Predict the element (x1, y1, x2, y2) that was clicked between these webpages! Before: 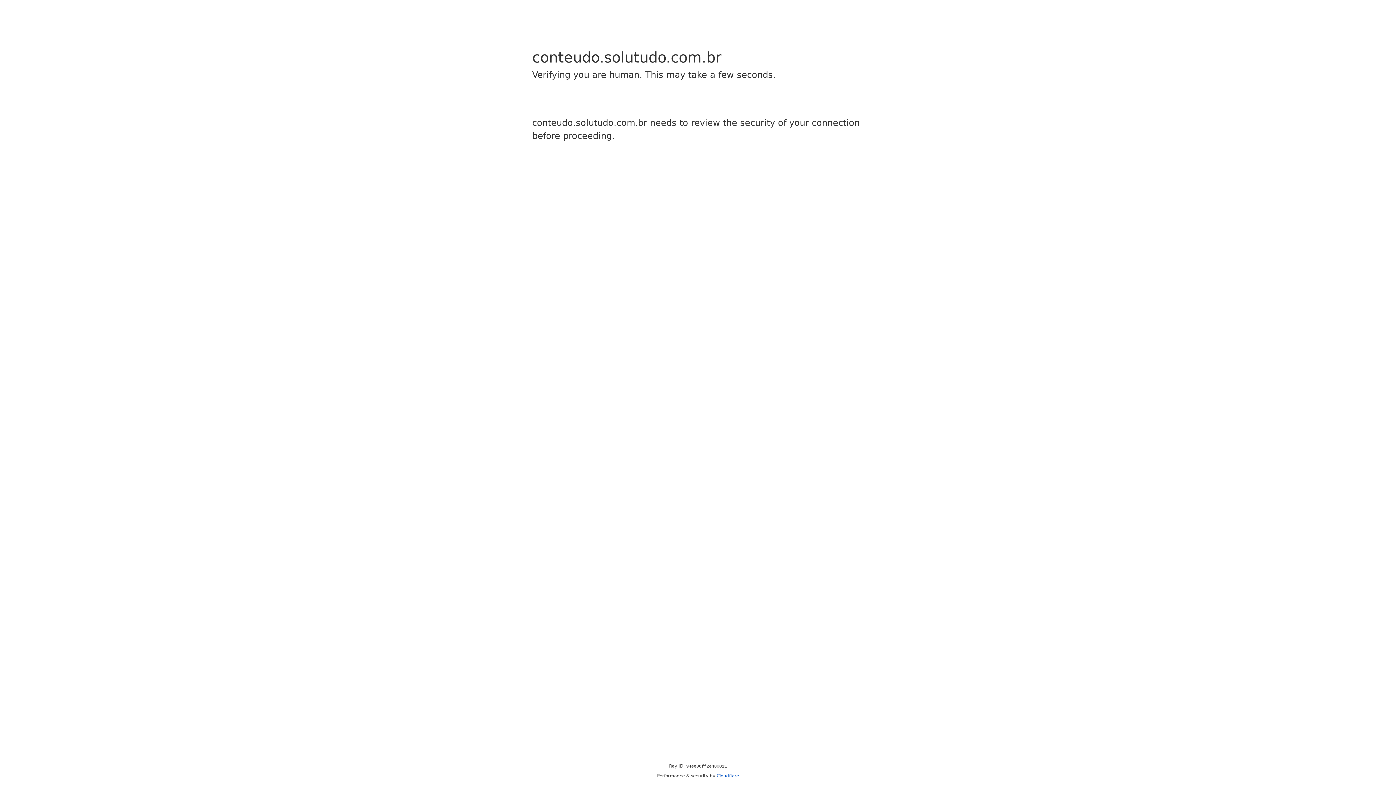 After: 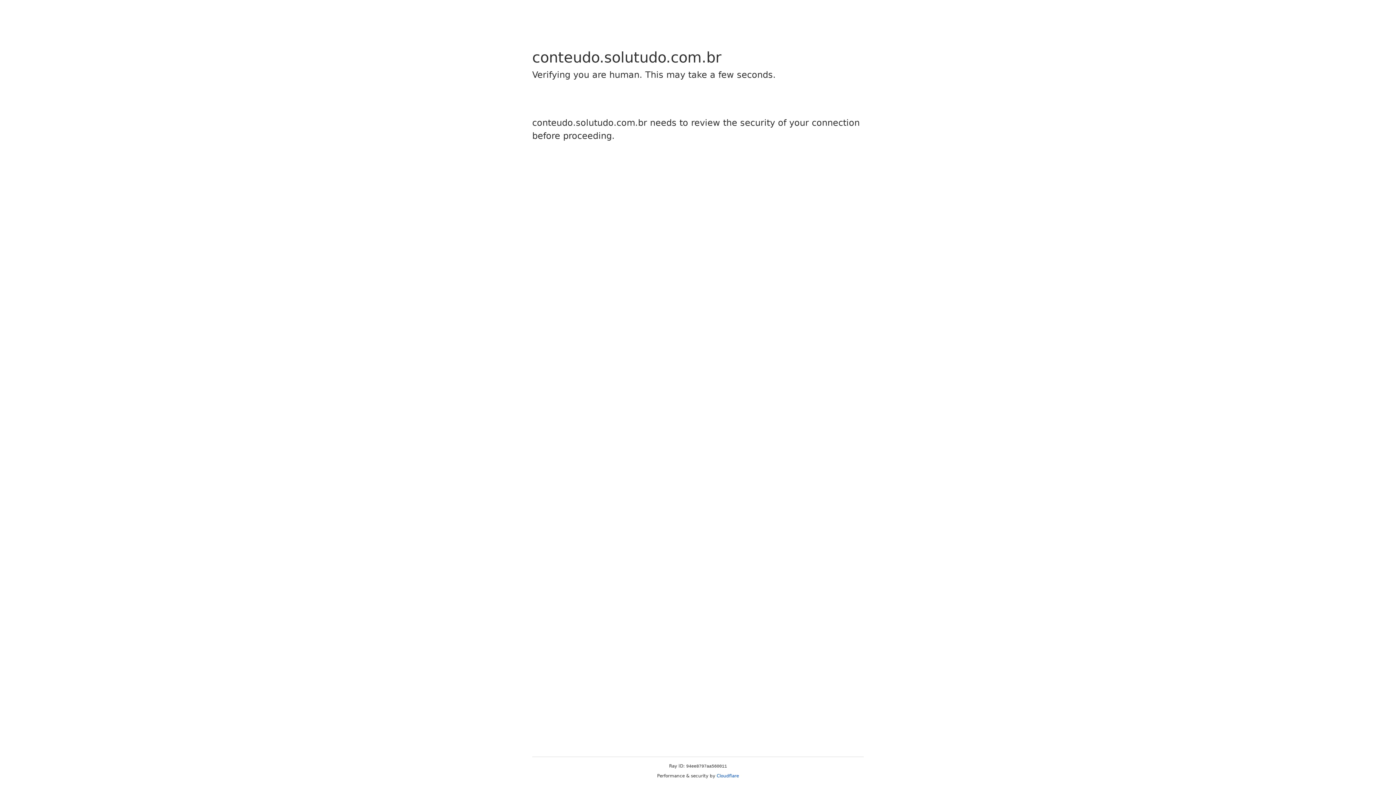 Action: bbox: (716, 773, 739, 778) label: Cloudflare